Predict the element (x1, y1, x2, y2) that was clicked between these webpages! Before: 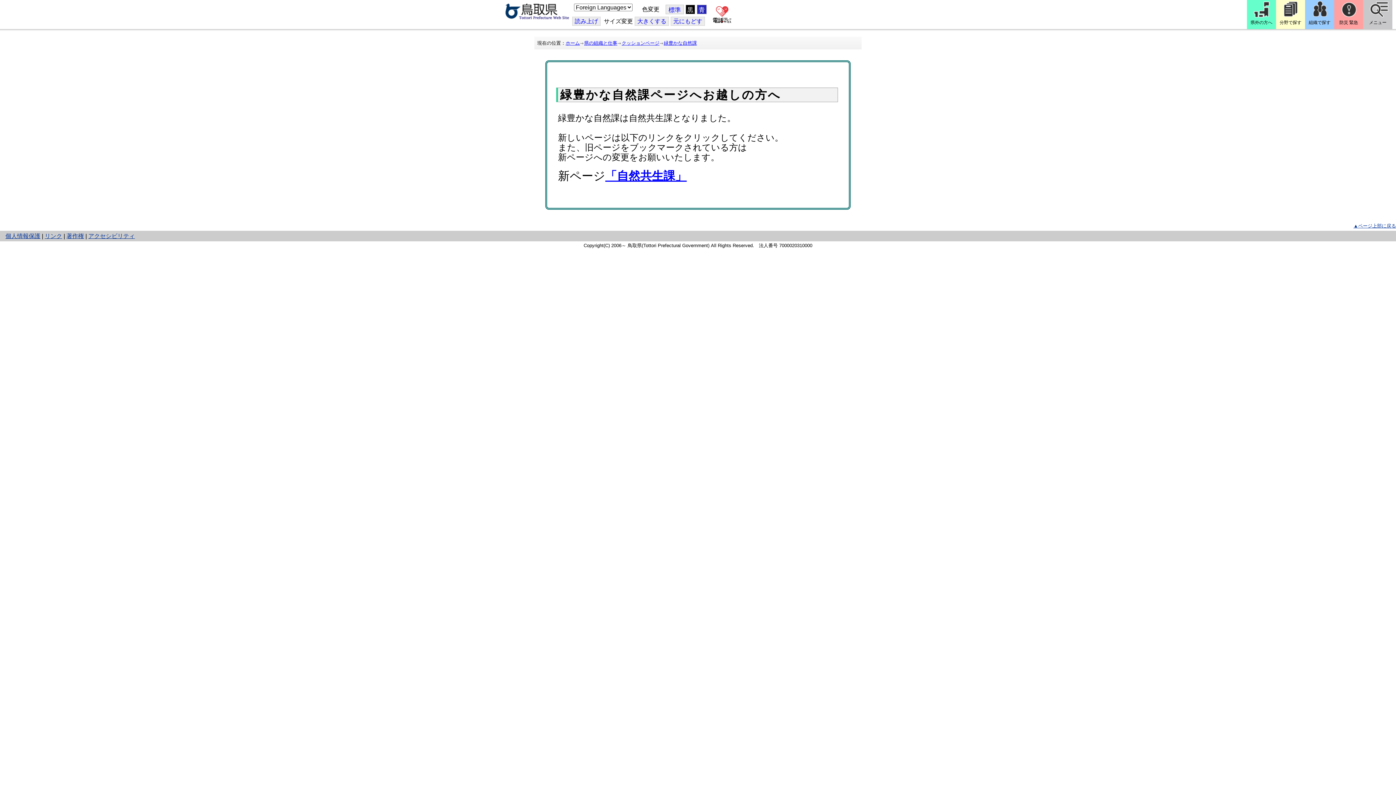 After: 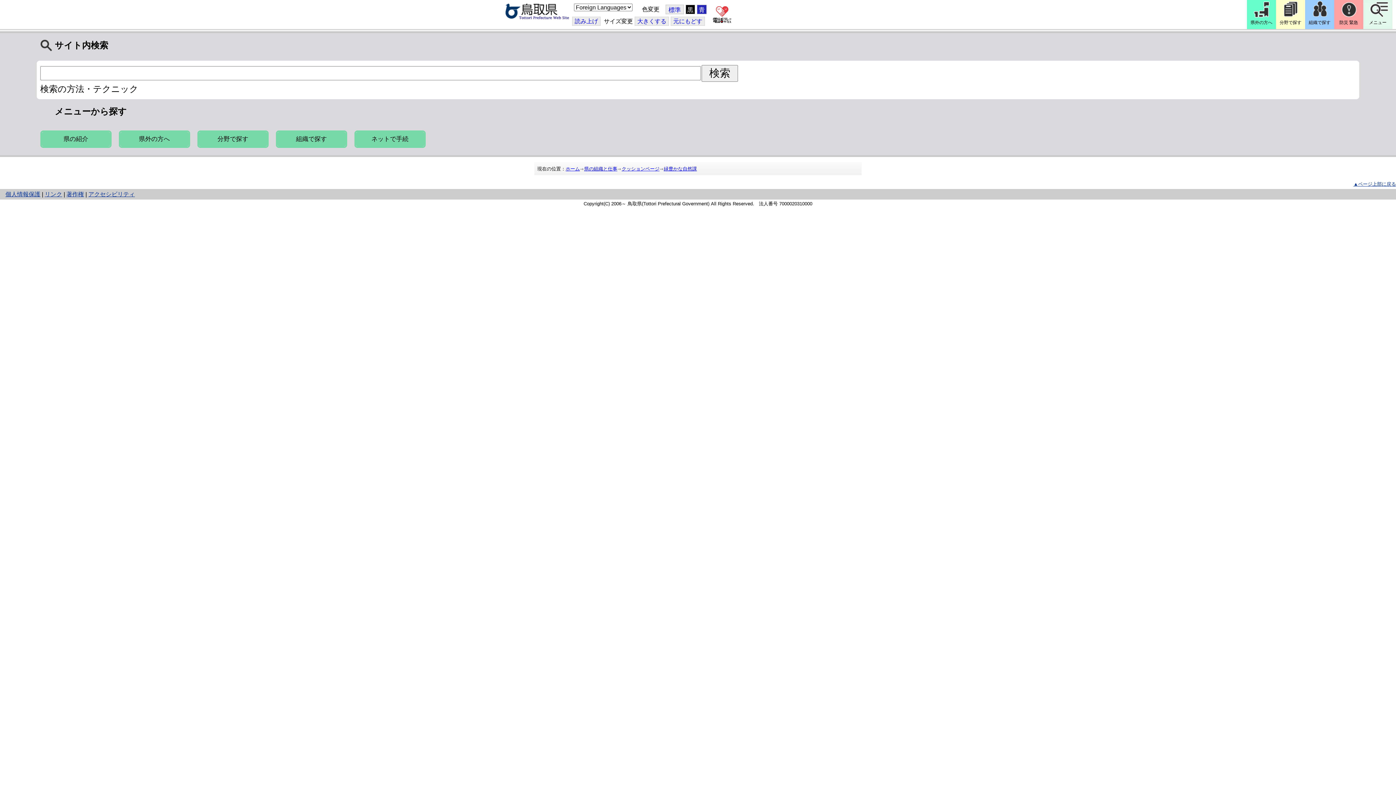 Action: label: メニュー bbox: (1363, 0, 1392, 29)